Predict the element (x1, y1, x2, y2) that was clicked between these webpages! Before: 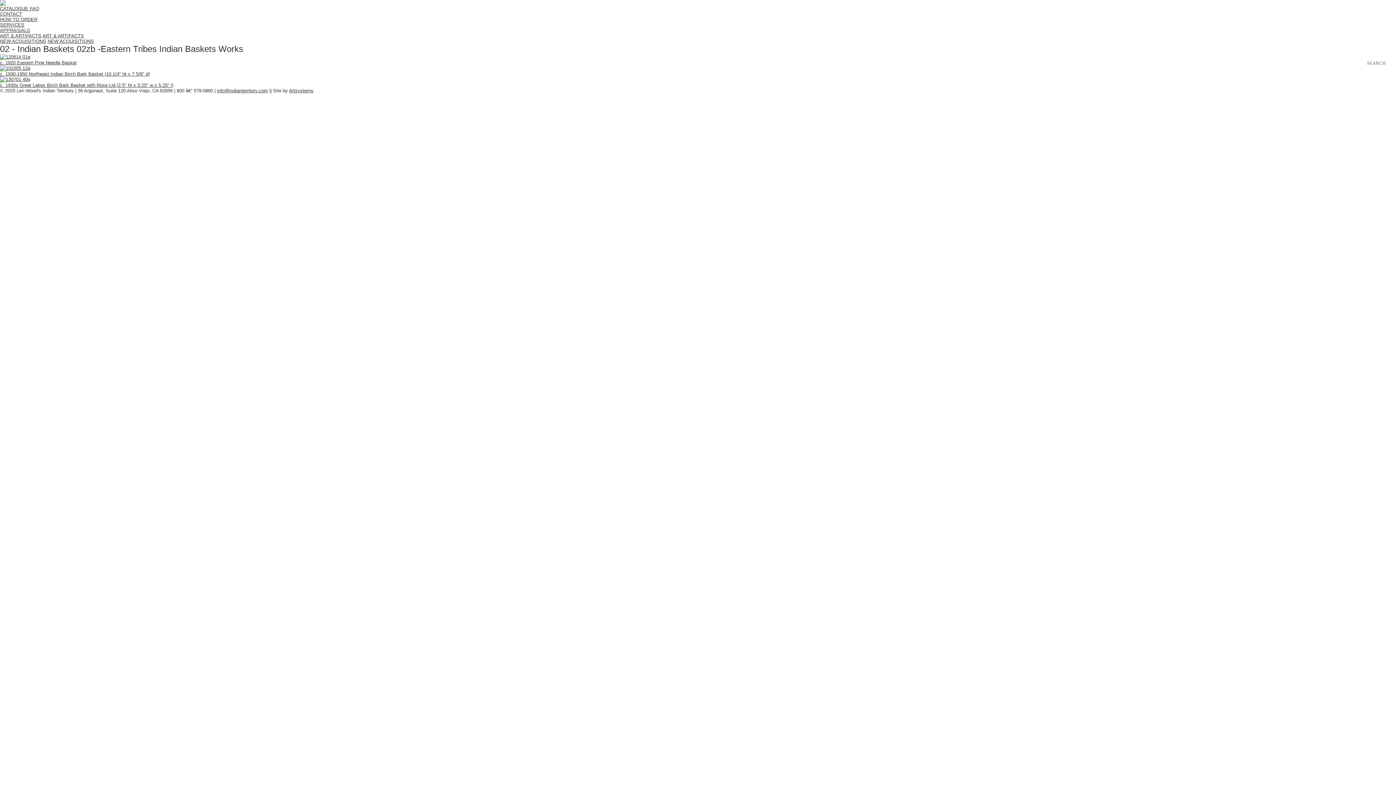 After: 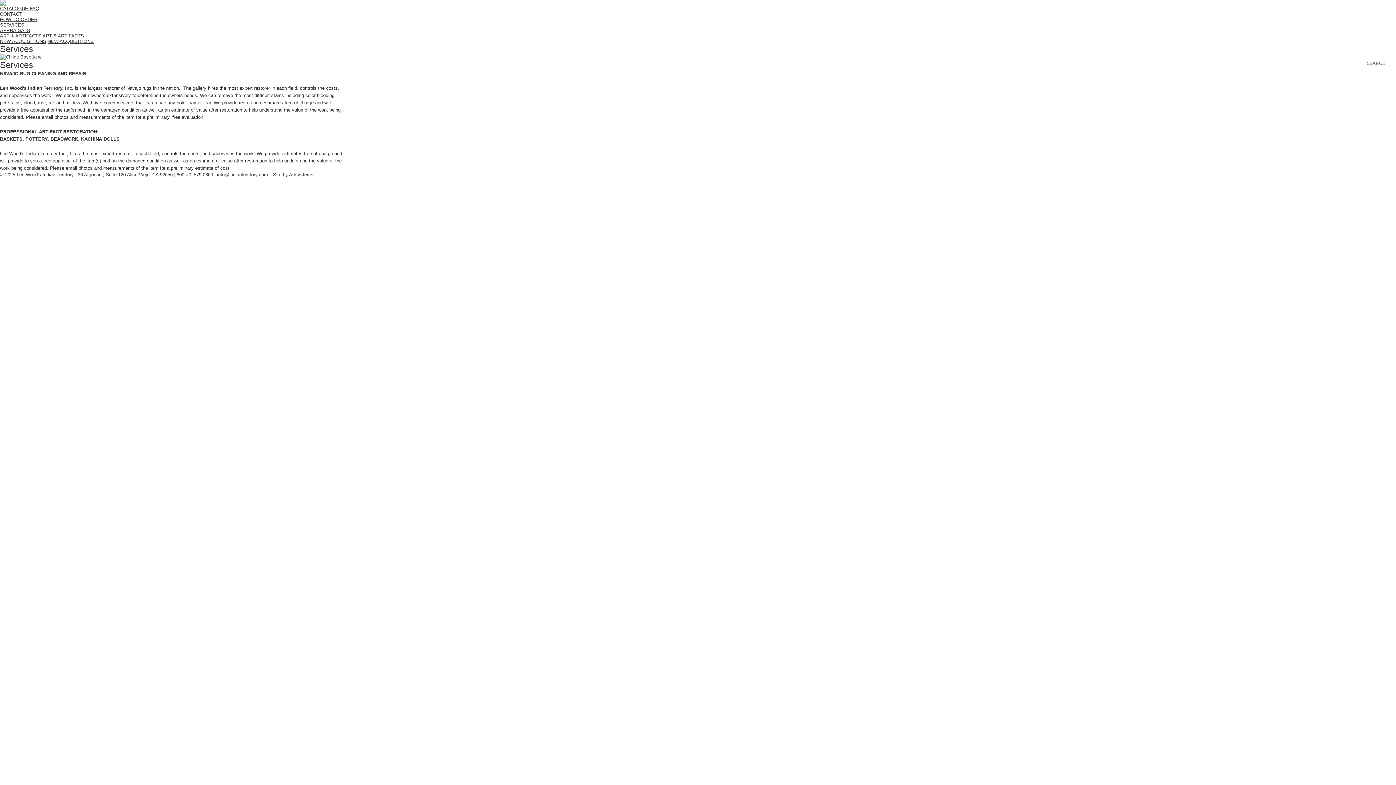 Action: bbox: (0, 22, 24, 27) label: SERVICES